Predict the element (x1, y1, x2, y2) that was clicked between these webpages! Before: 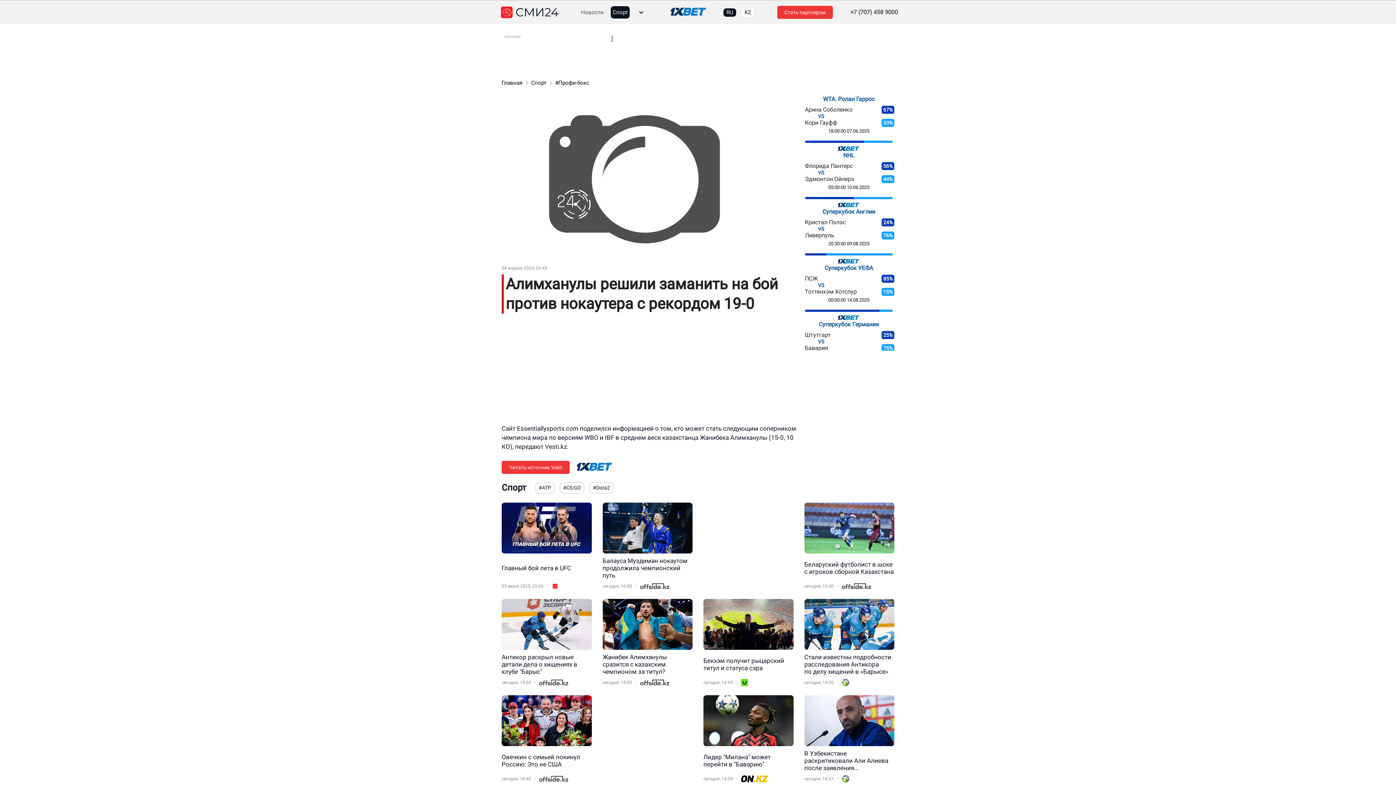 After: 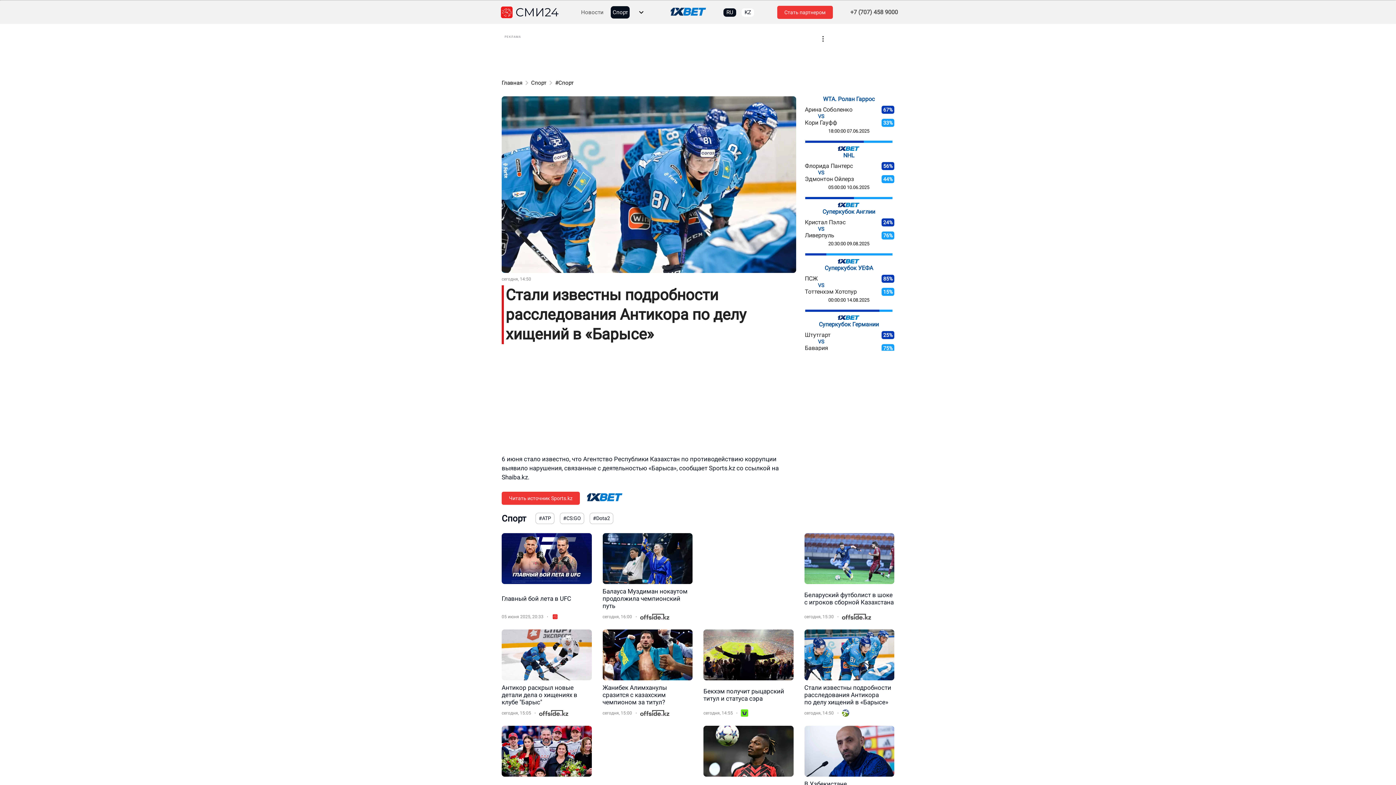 Action: bbox: (804, 599, 894, 690)